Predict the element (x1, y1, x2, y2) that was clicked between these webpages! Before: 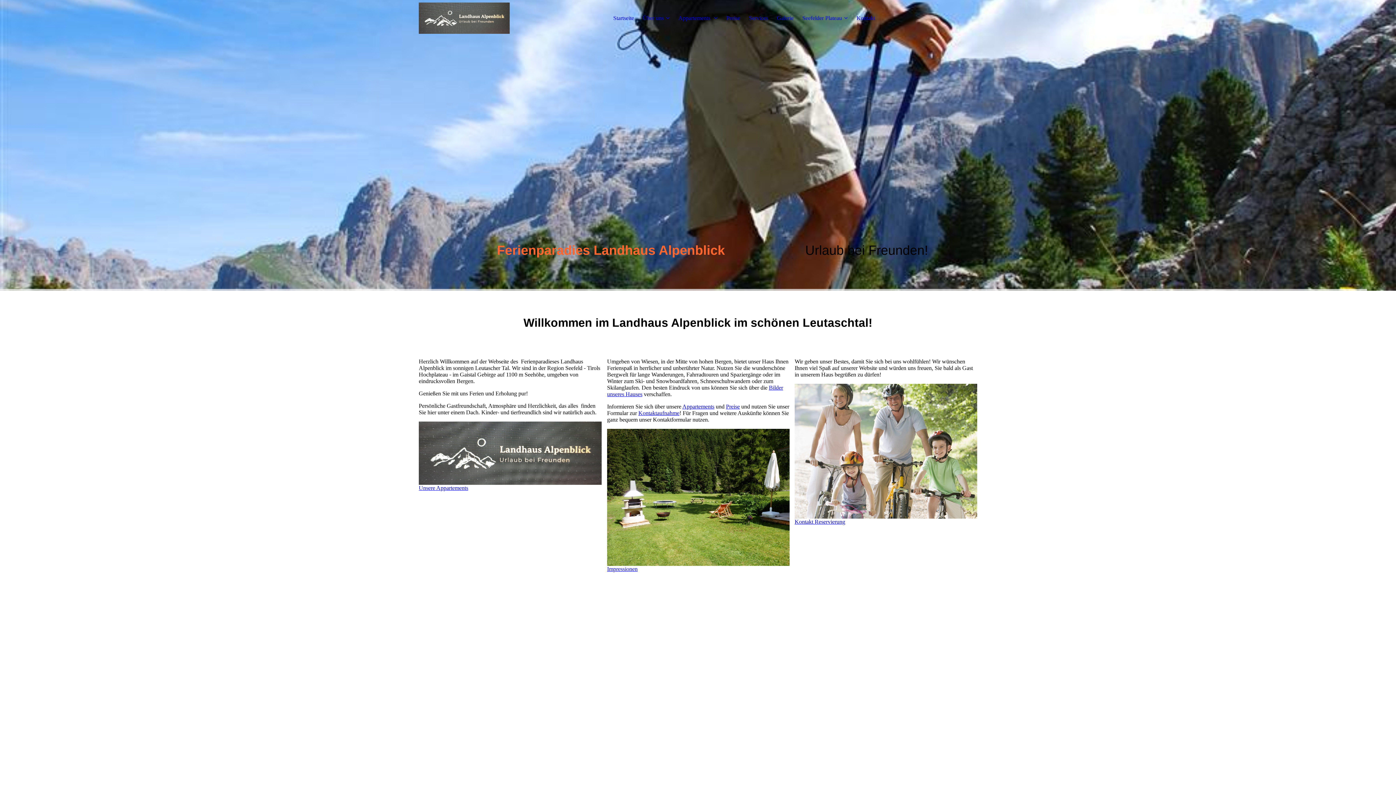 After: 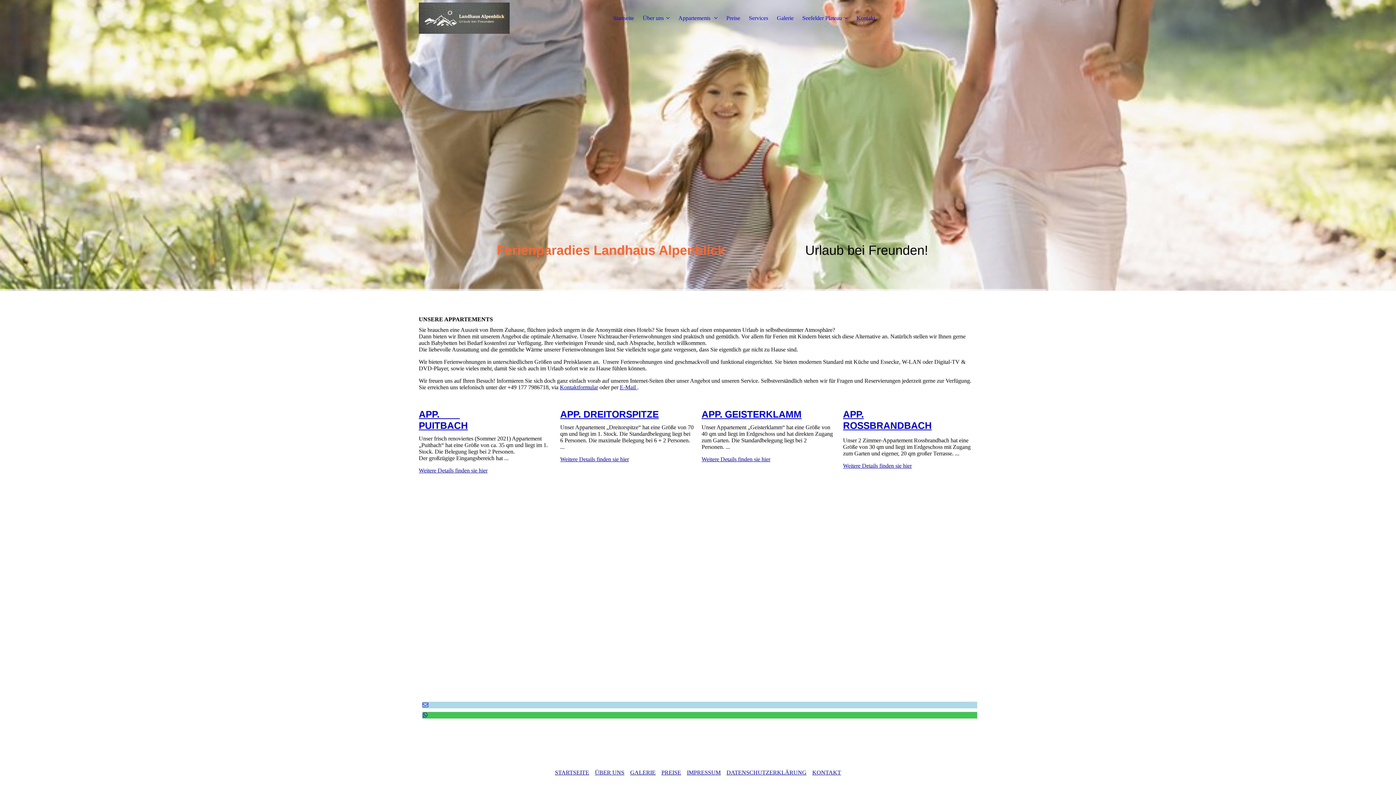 Action: label: Unsere Appartements bbox: (418, 485, 468, 491)